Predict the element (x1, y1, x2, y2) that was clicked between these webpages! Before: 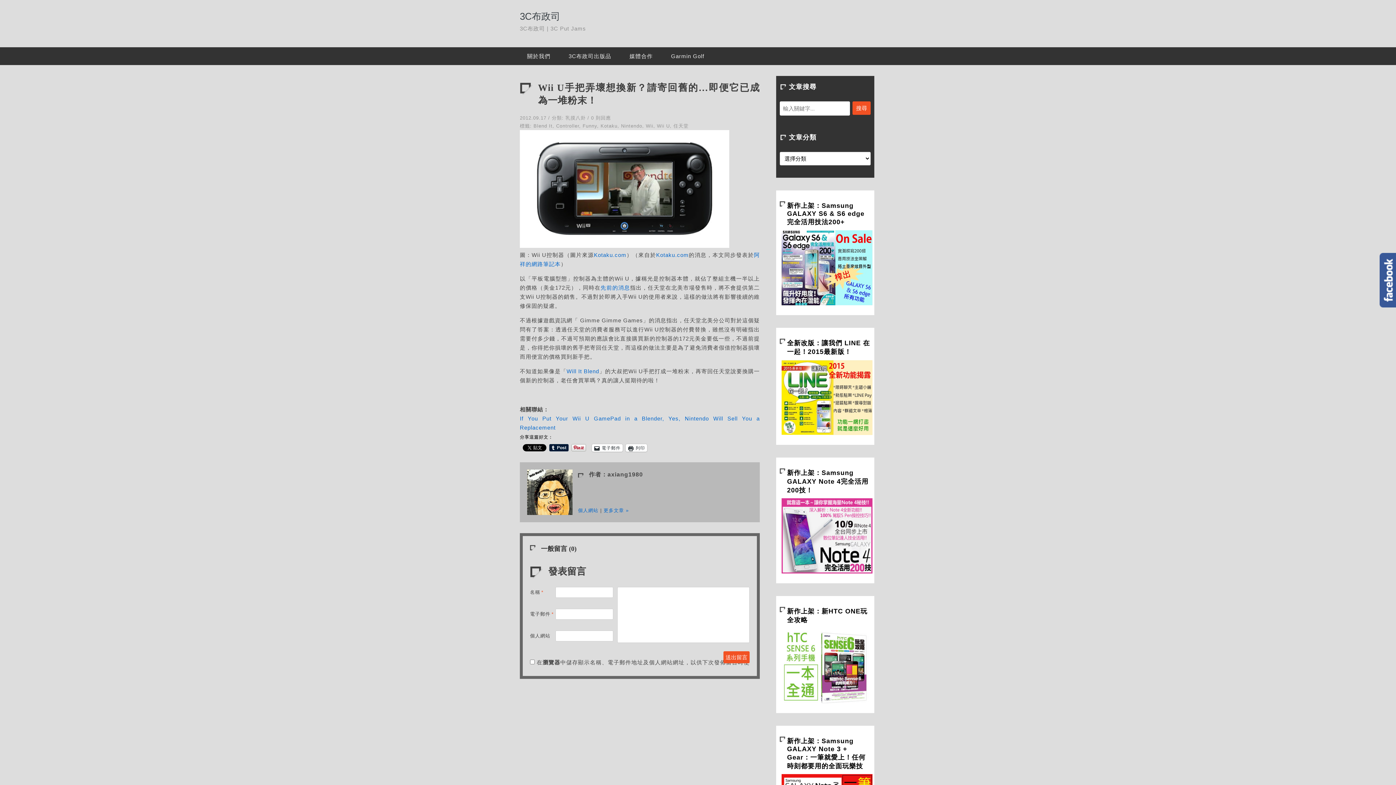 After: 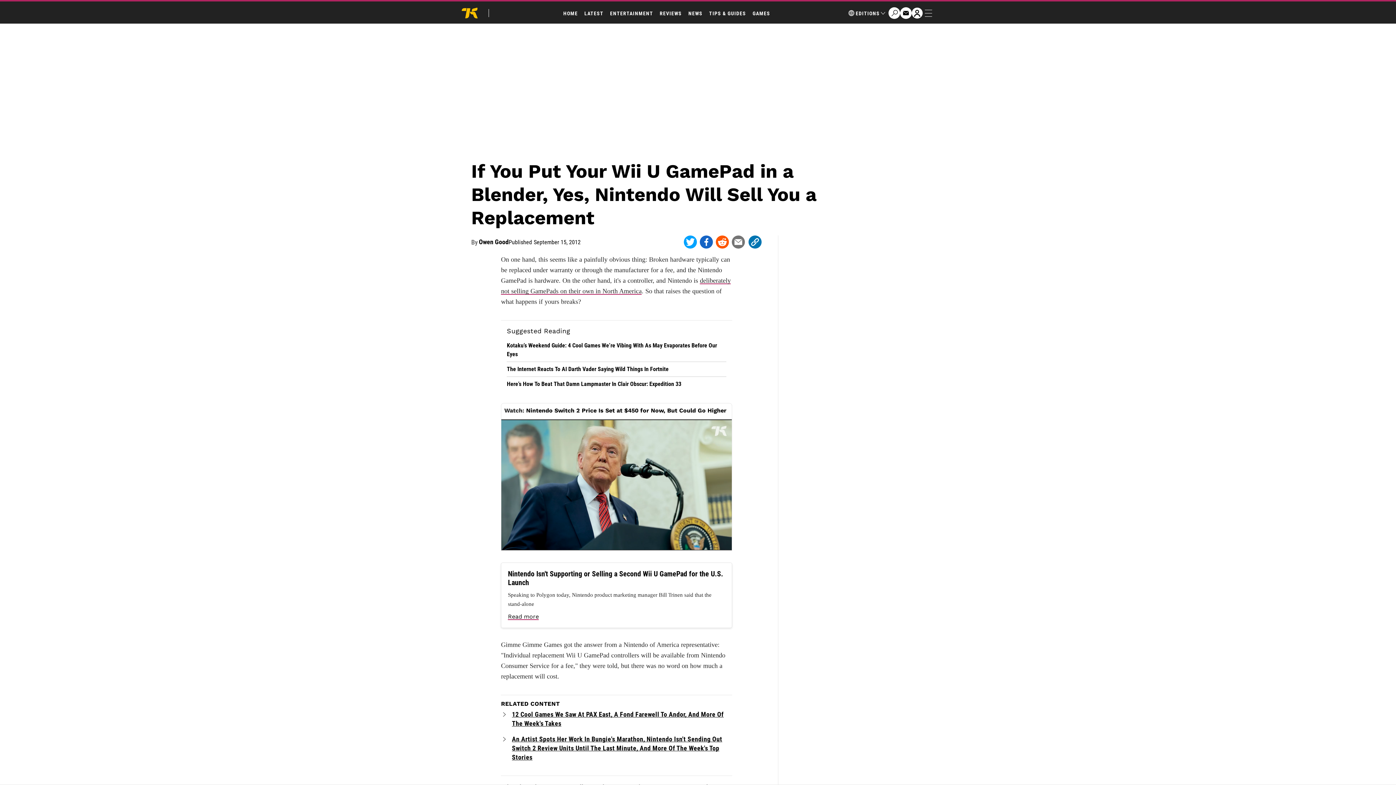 Action: bbox: (656, 252, 688, 258) label: Kotaku.com